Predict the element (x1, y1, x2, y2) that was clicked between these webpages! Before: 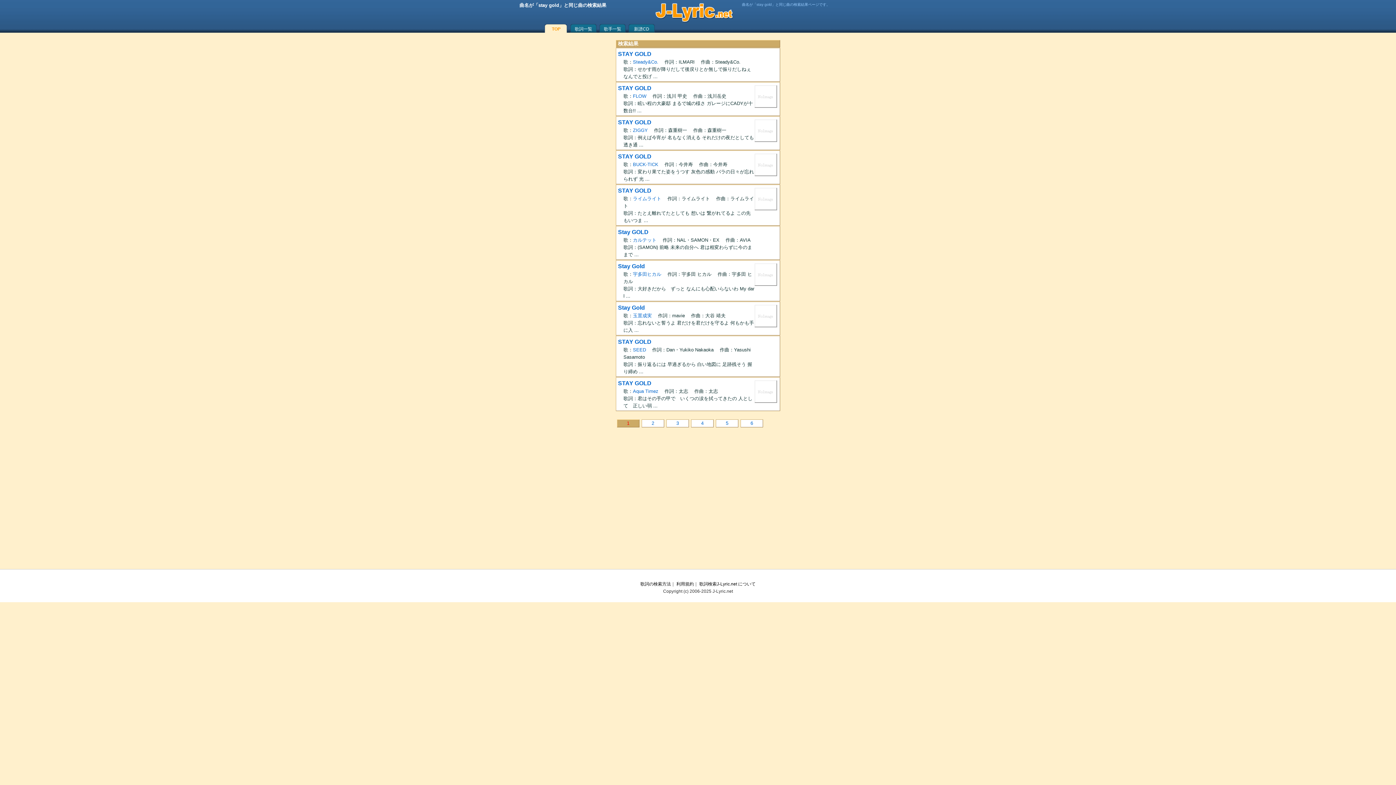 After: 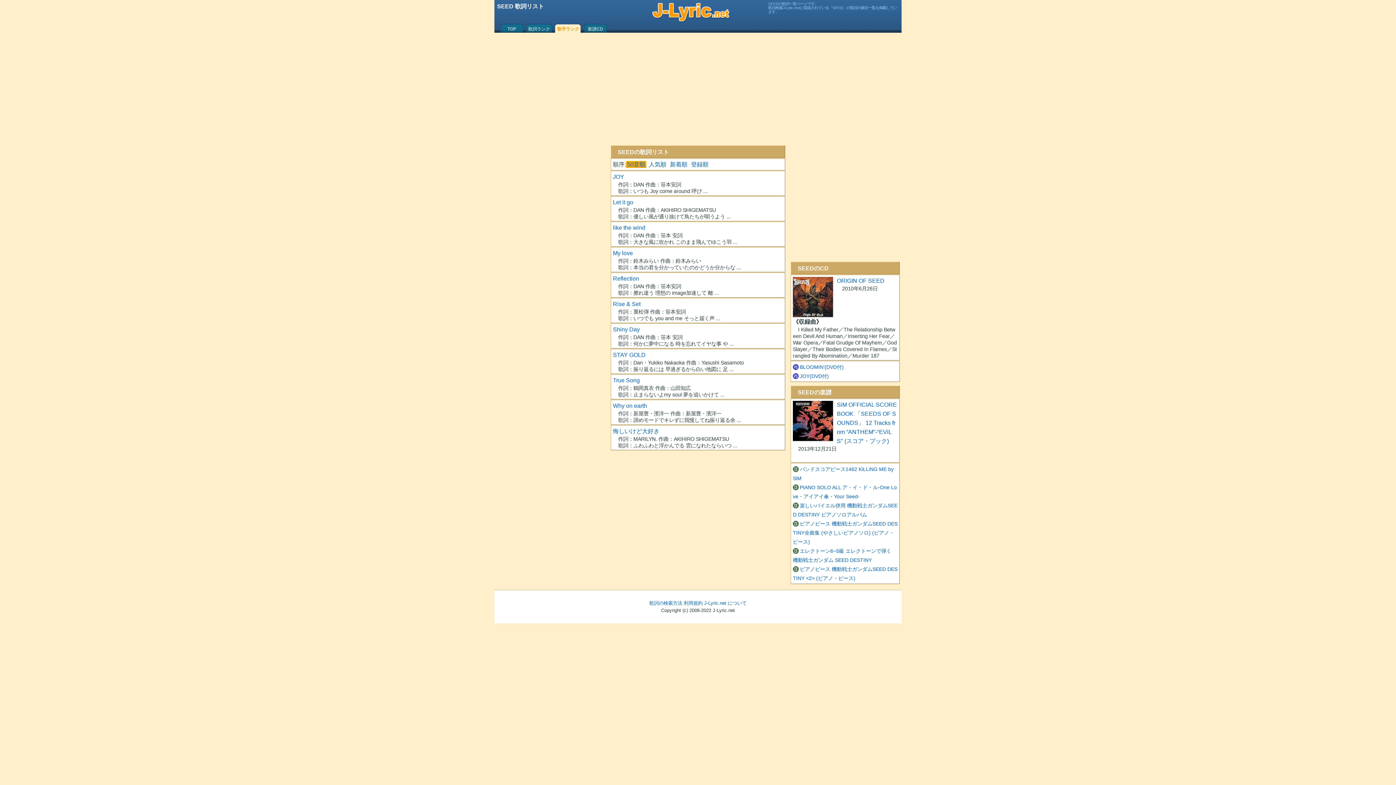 Action: label: SEED bbox: (633, 347, 646, 352)